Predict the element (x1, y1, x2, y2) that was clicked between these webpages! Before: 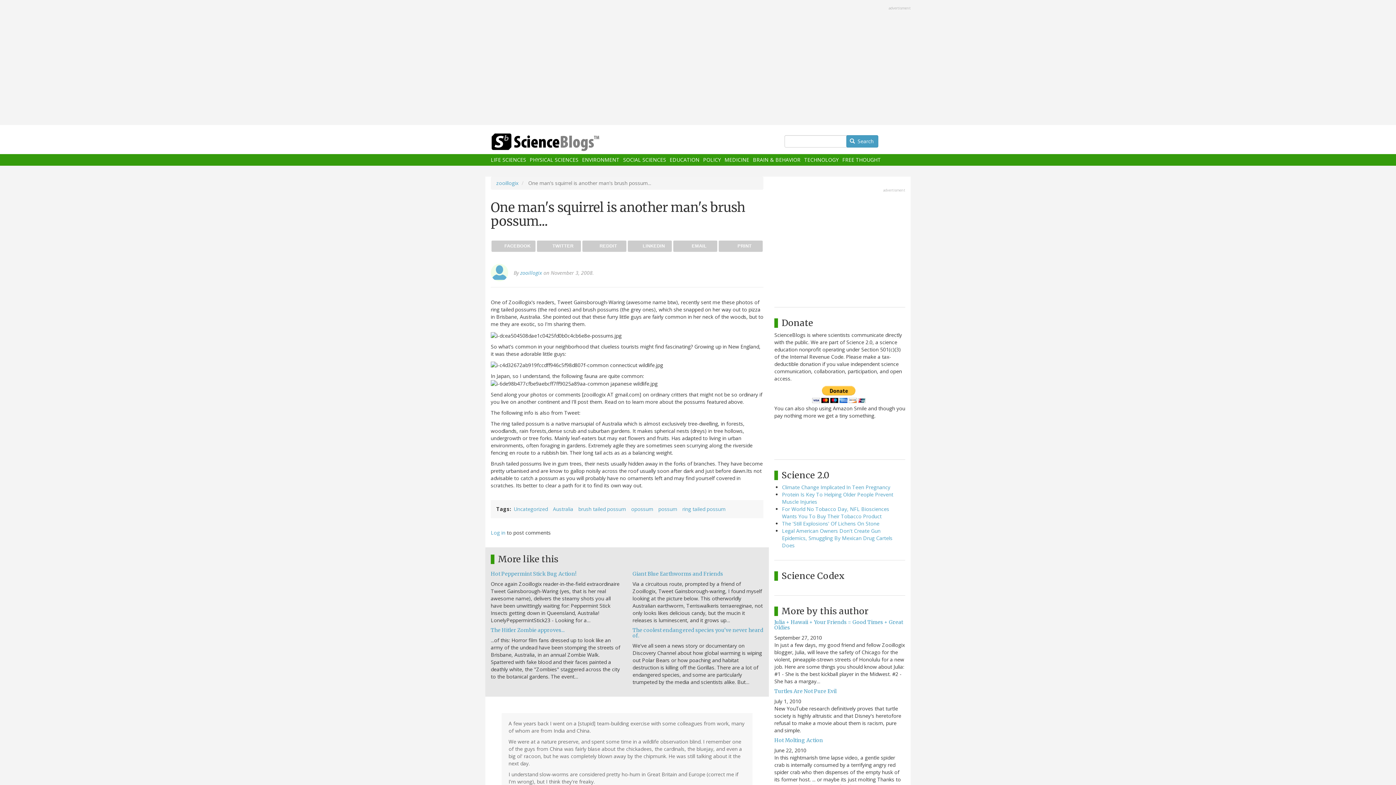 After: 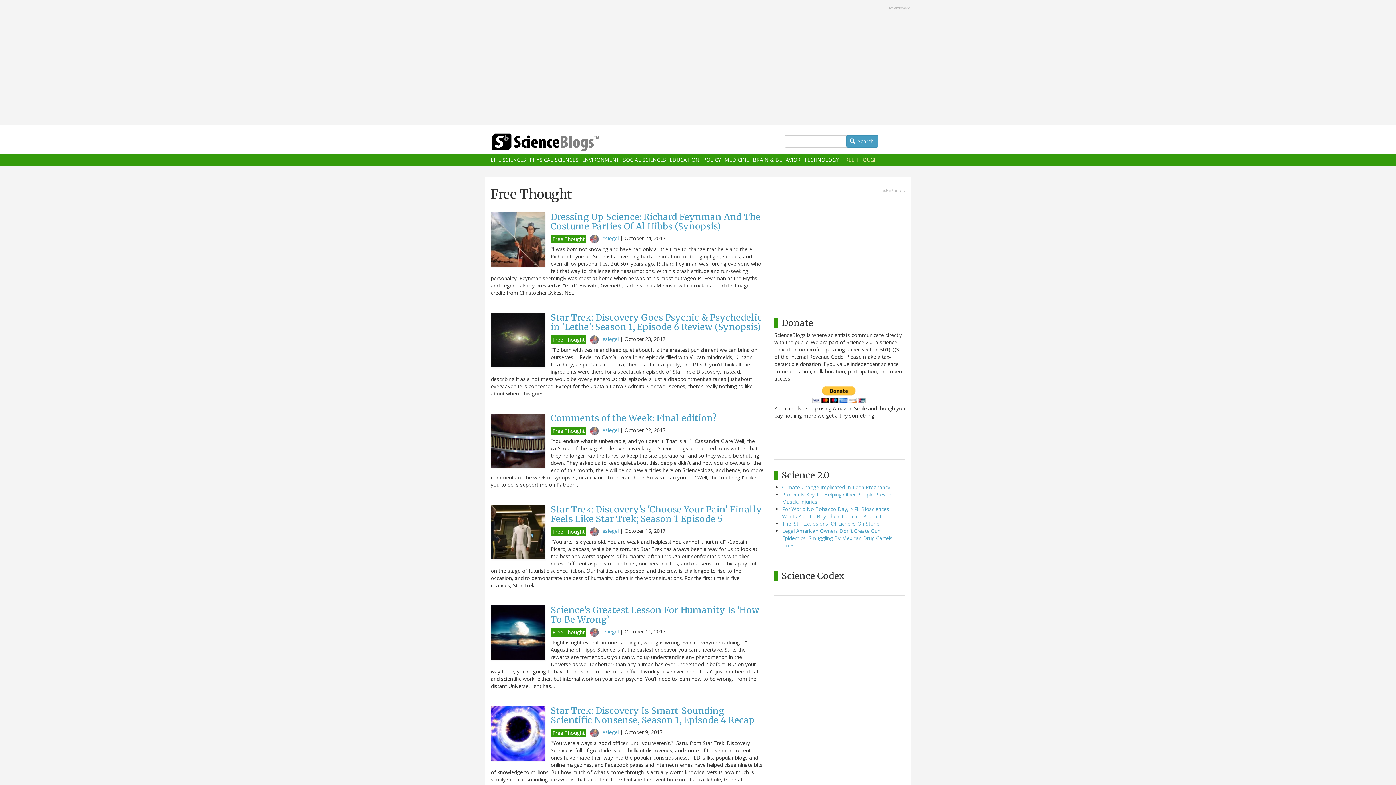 Action: label: FREE THOUGHT bbox: (842, 157, 881, 162)